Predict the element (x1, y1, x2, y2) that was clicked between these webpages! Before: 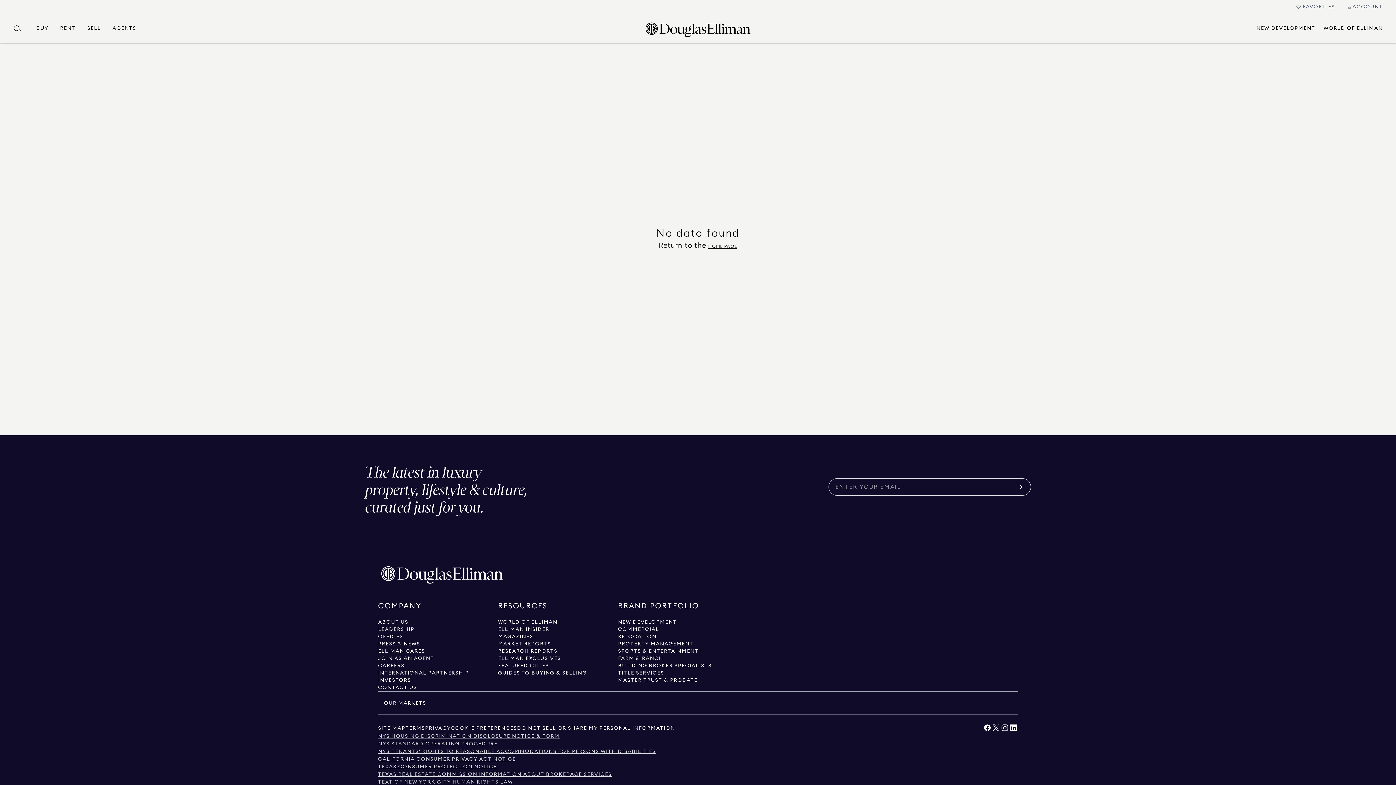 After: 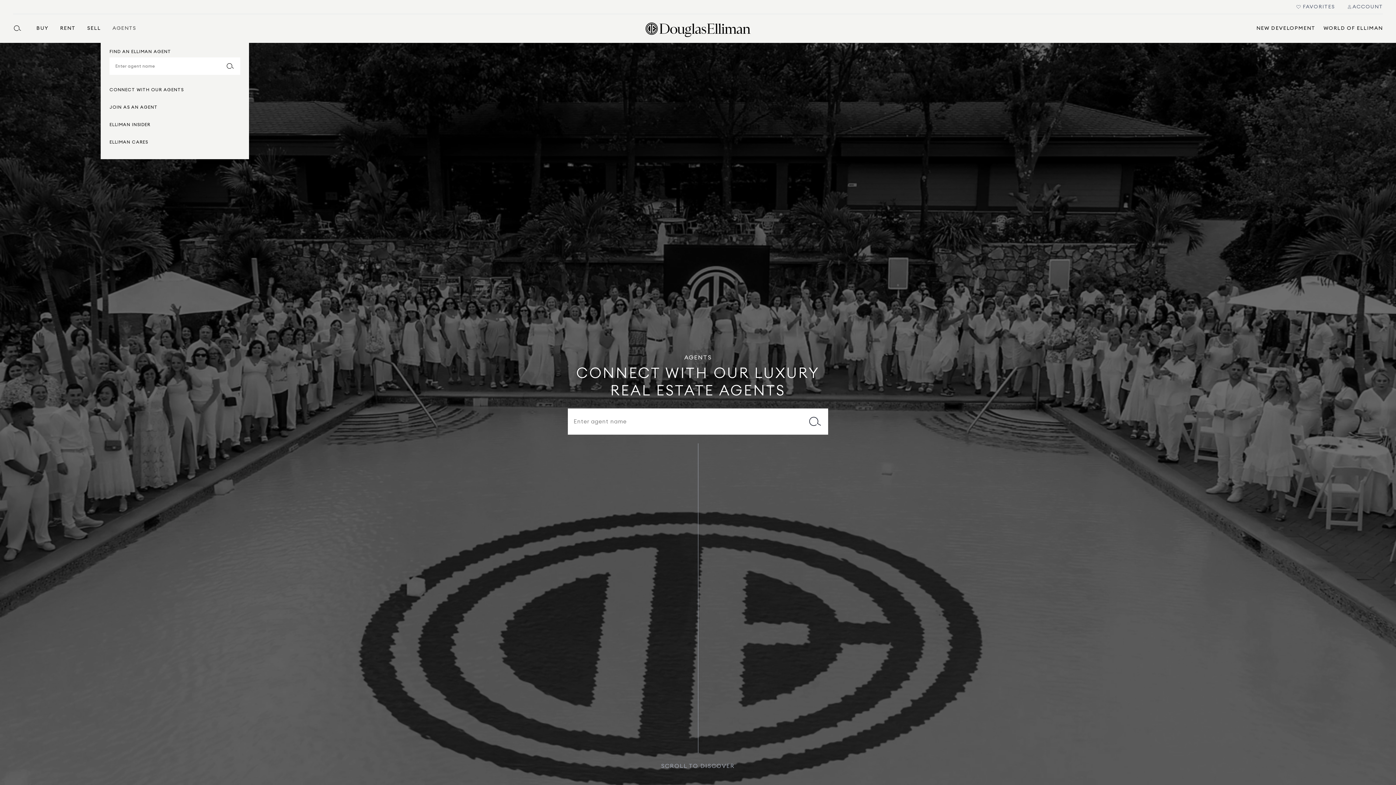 Action: bbox: (112, 13, 136, 42) label: AGENTS